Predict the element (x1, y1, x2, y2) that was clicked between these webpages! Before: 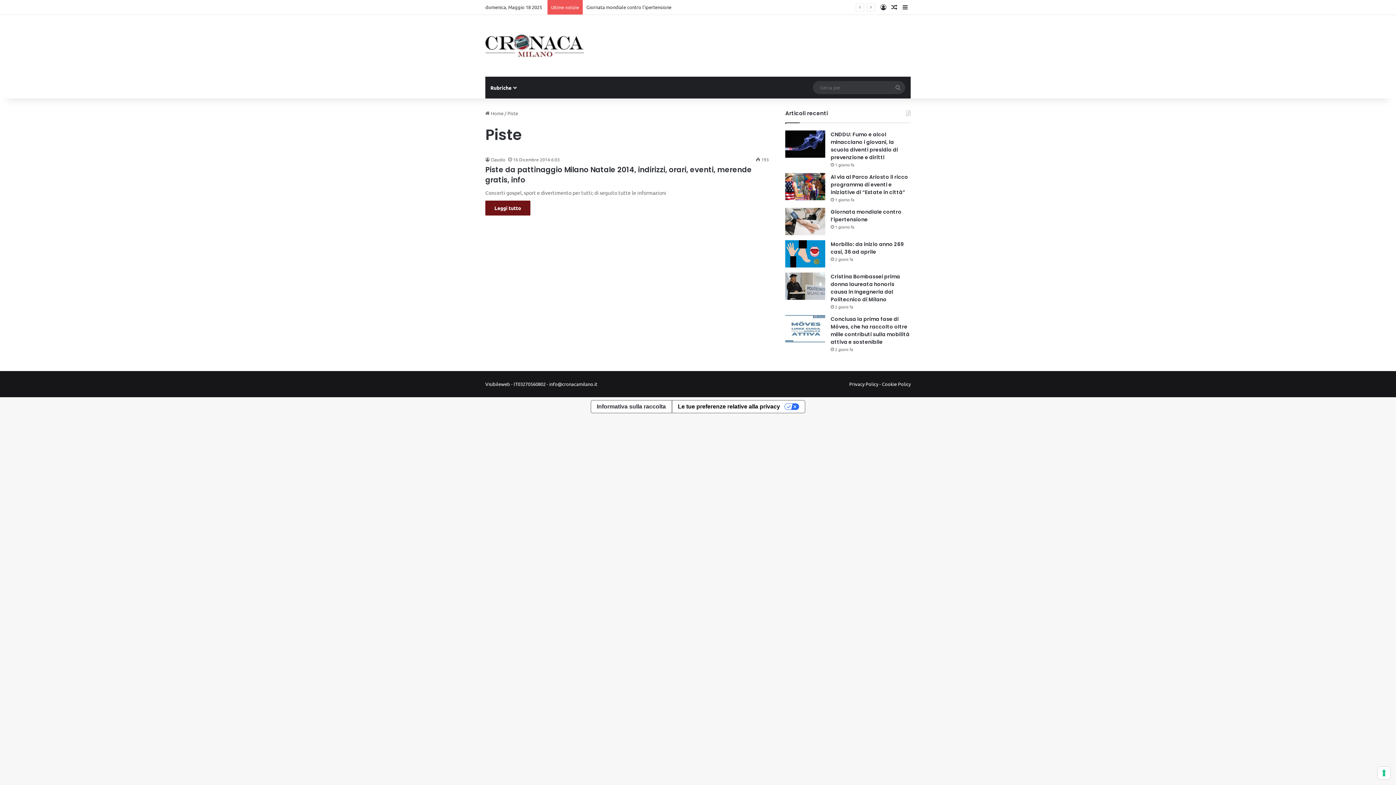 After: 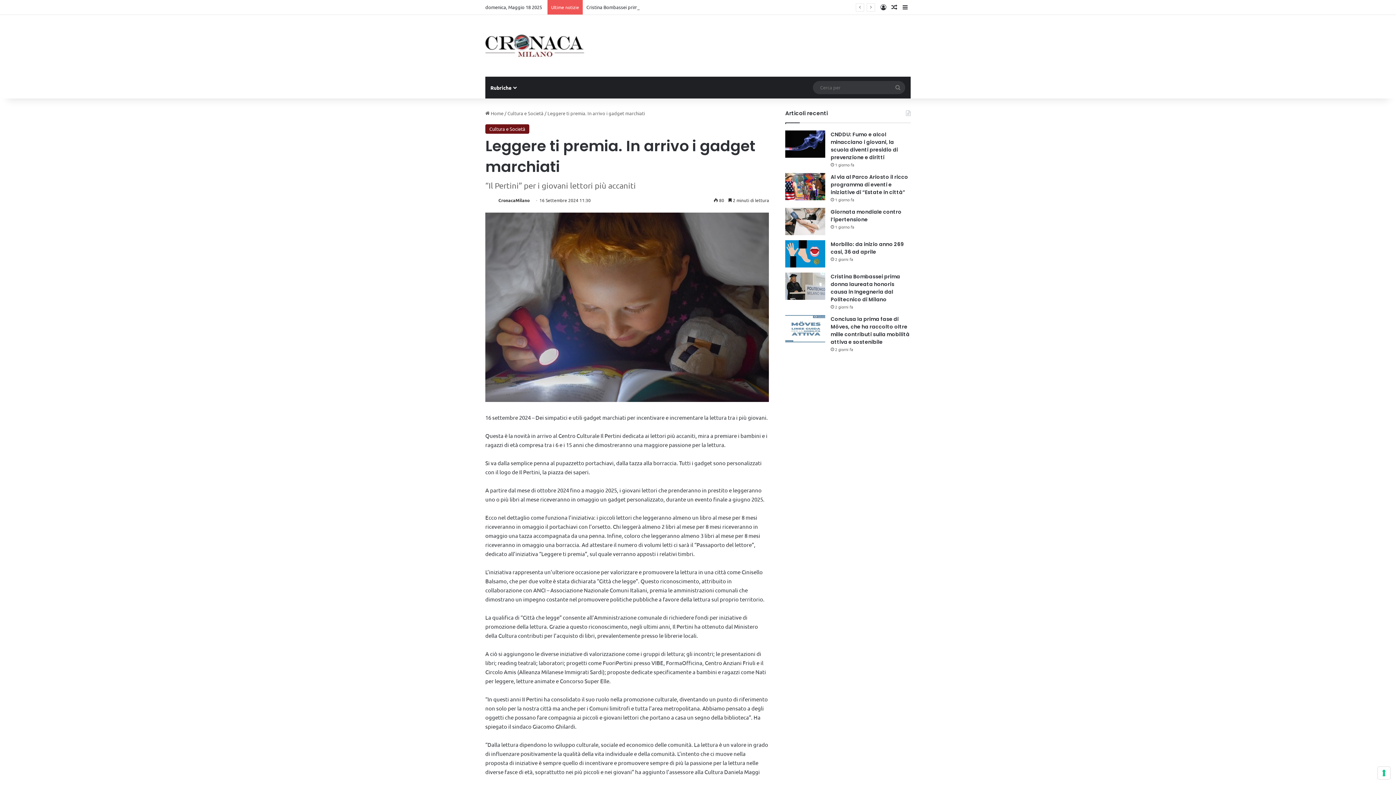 Action: label: Un articolo a caso bbox: (889, 0, 900, 14)